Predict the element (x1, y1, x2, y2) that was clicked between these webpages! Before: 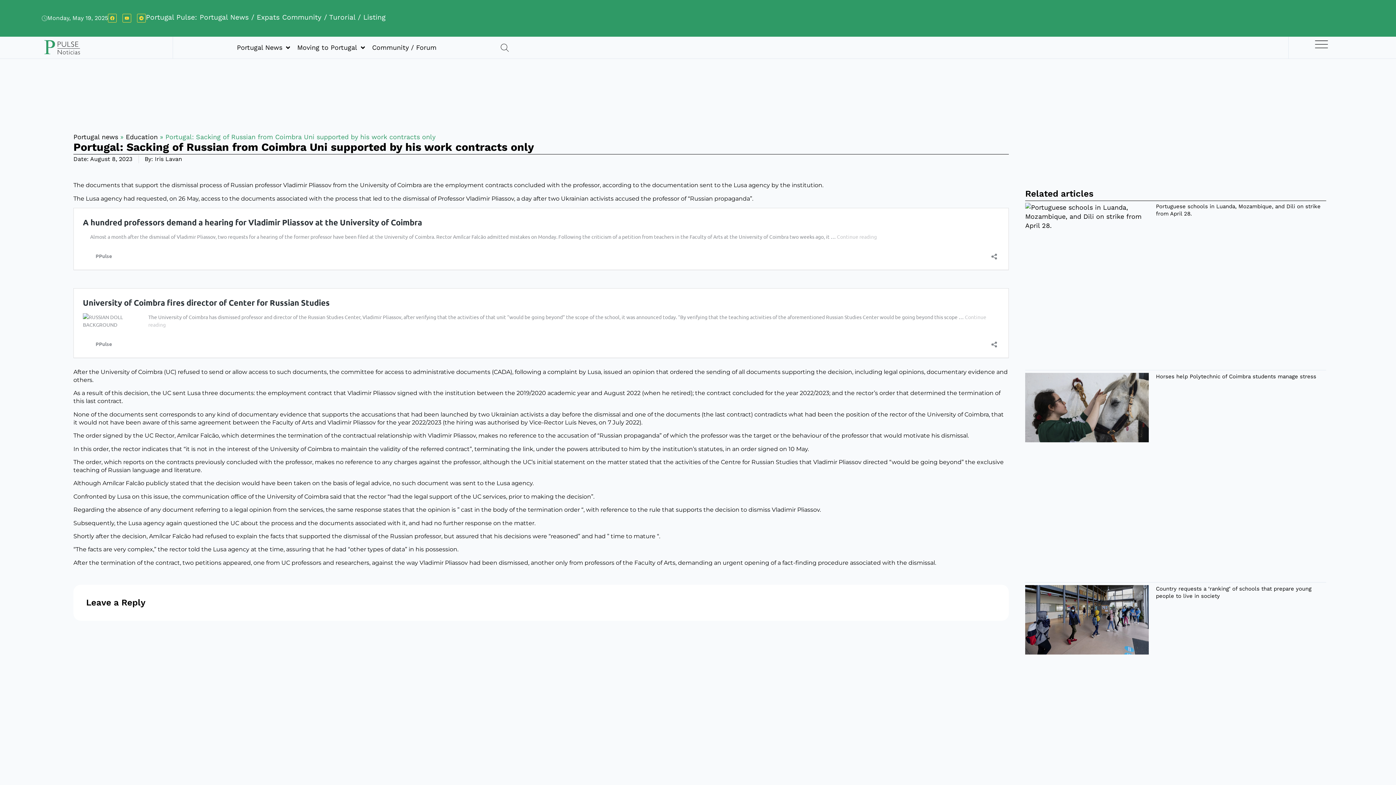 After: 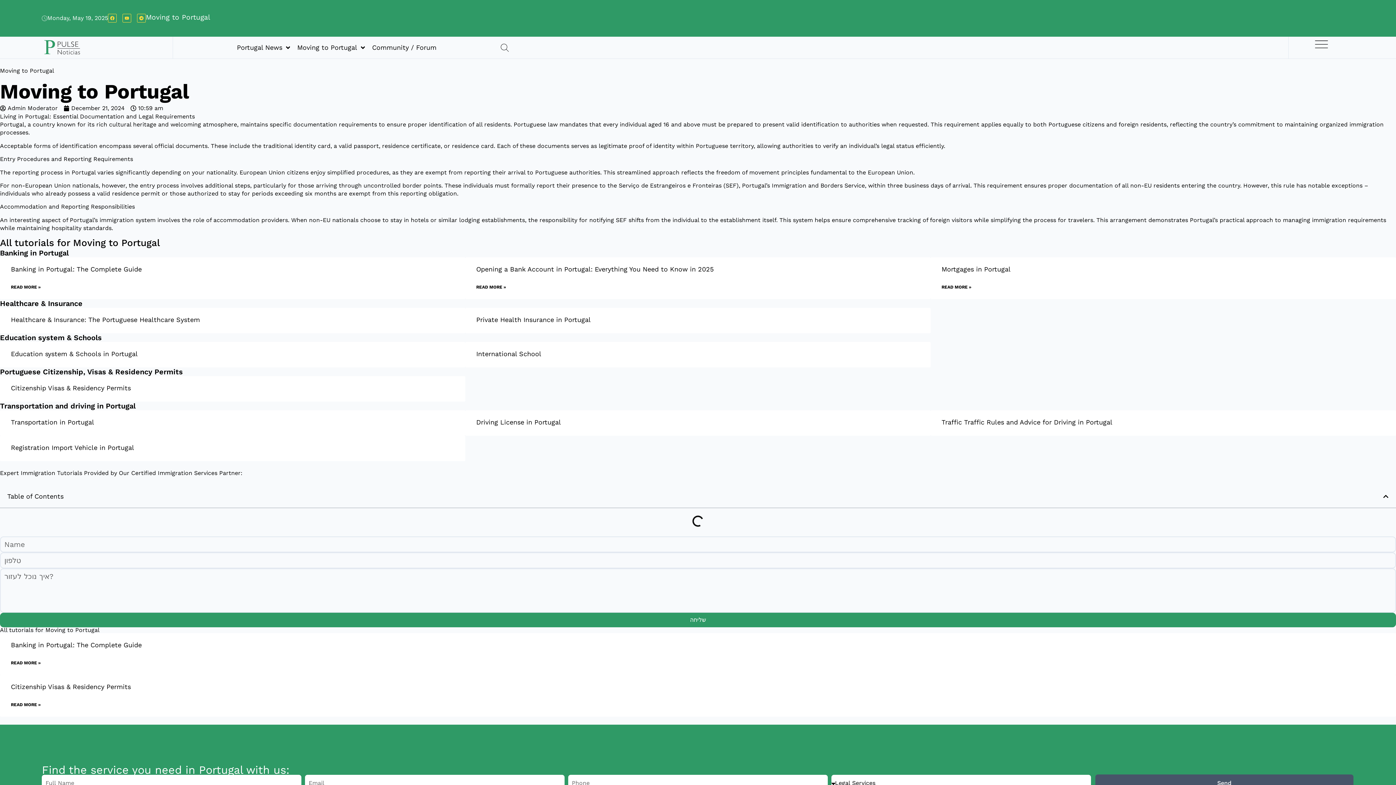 Action: bbox: (293, 39, 368, 55) label: Moving to Portugal